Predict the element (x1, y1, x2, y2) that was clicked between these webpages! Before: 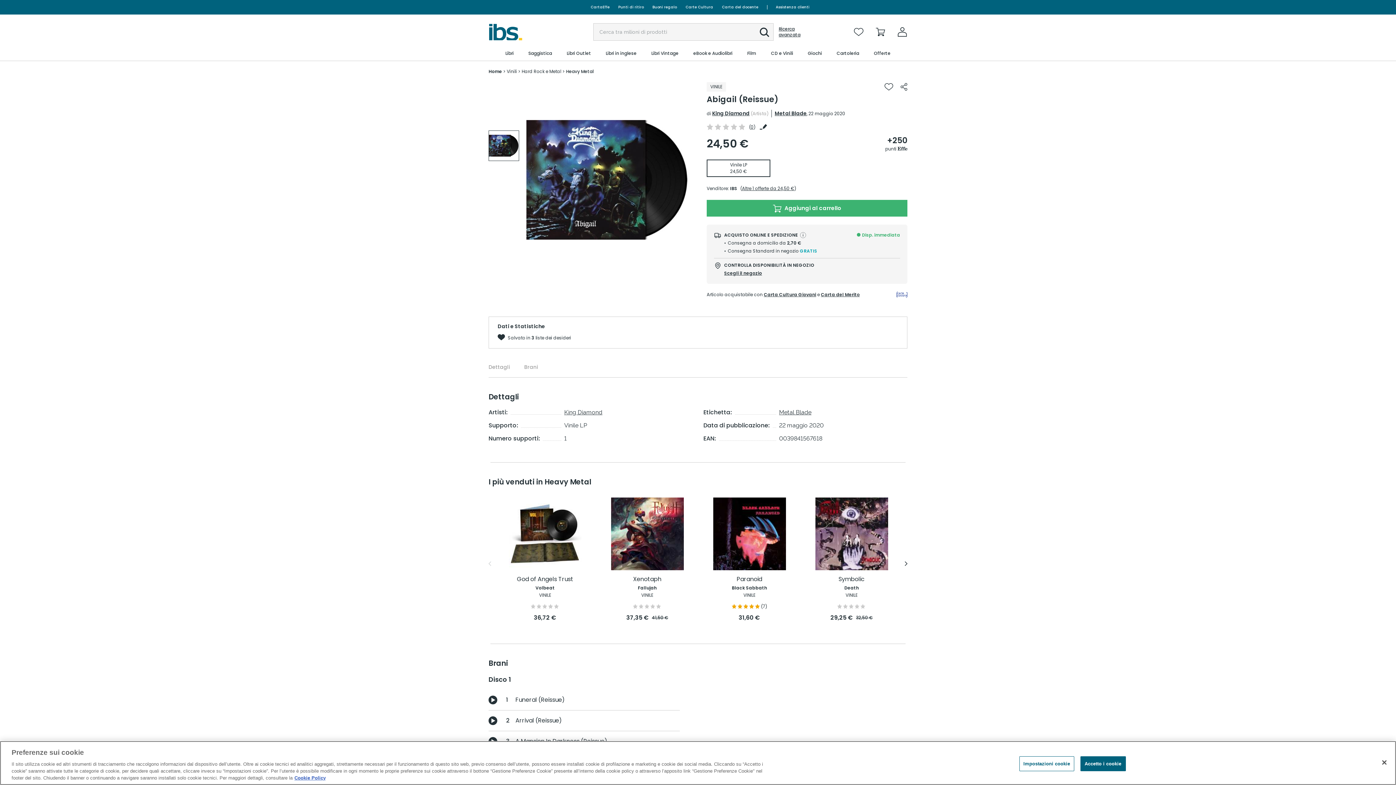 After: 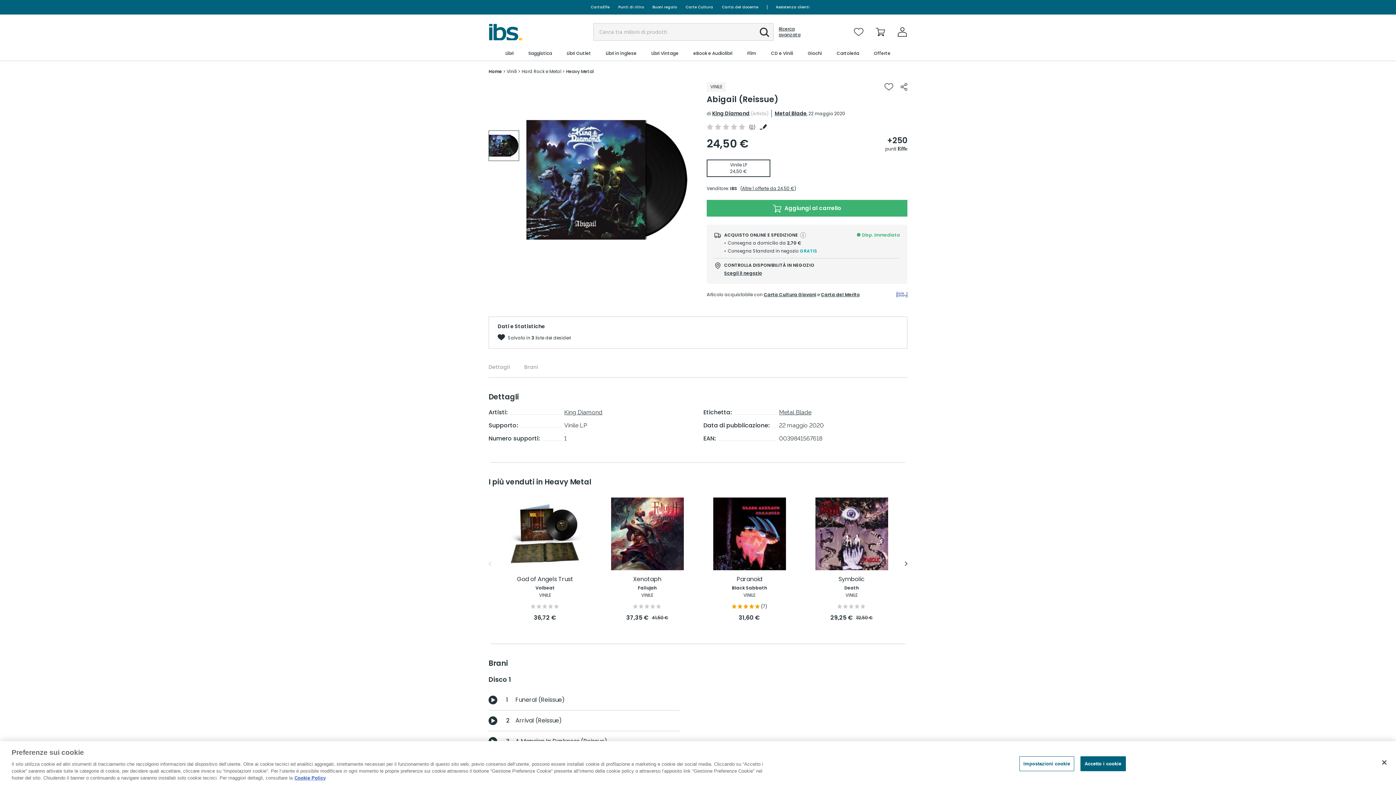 Action: label: Carta Cultura Giovani bbox: (764, 291, 816, 297)